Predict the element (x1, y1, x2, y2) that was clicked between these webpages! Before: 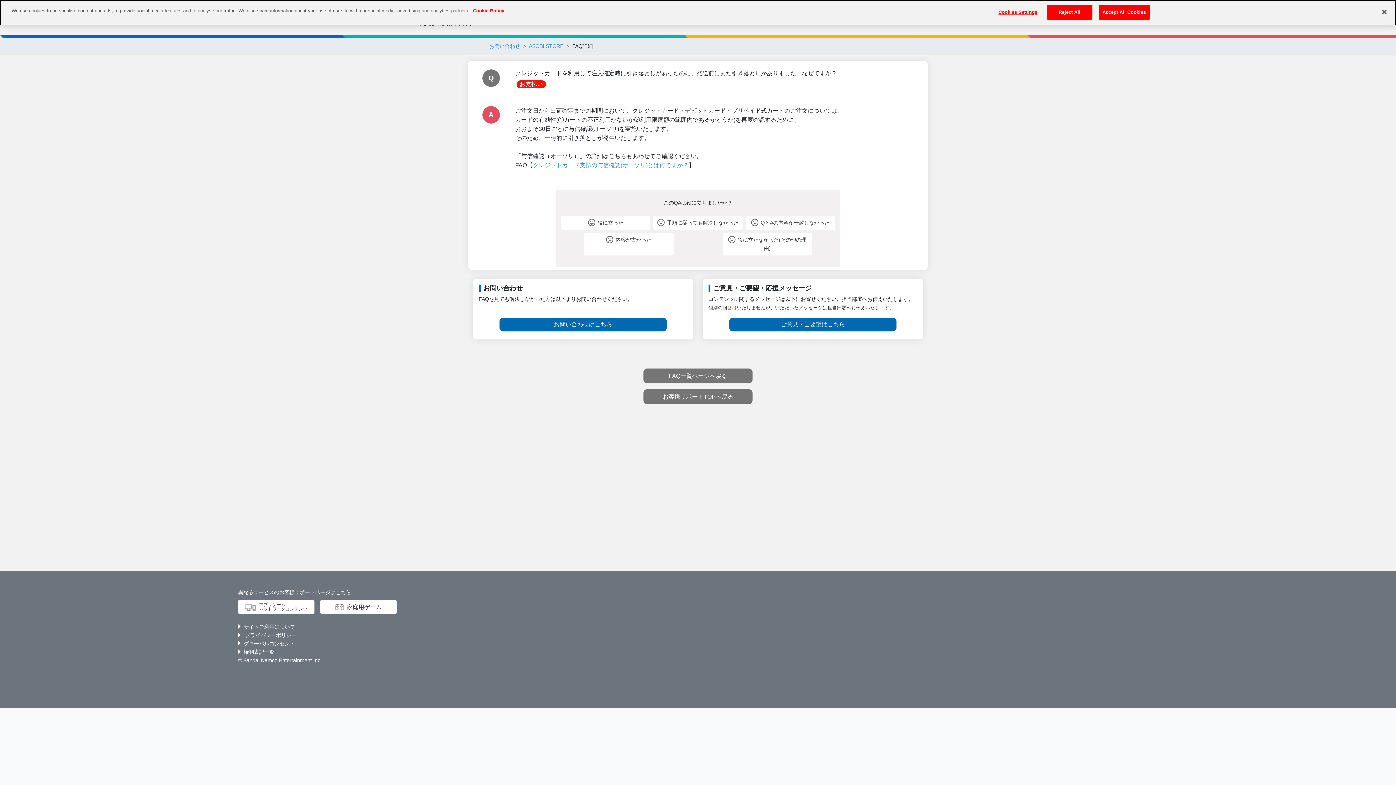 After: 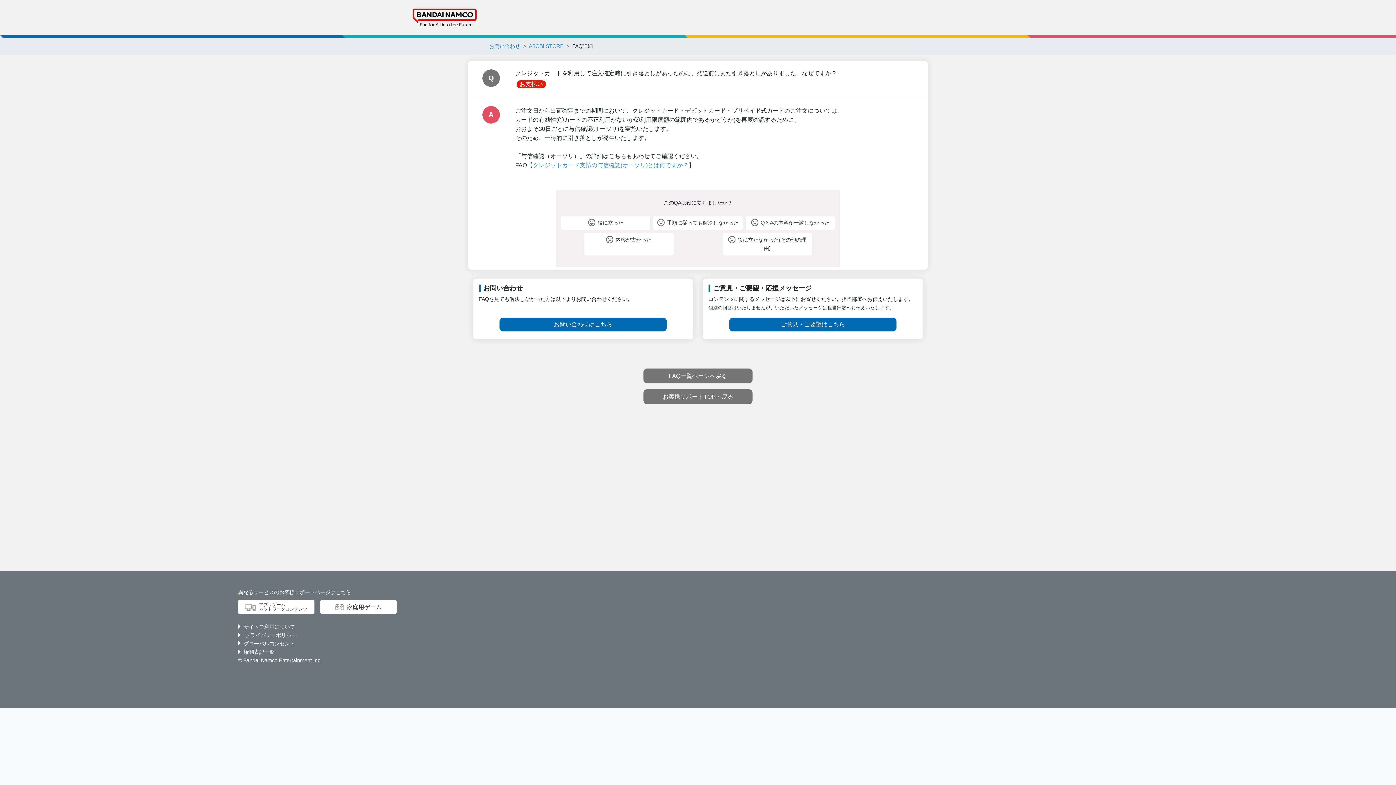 Action: bbox: (1098, 4, 1150, 19) label: Accept All Cookies